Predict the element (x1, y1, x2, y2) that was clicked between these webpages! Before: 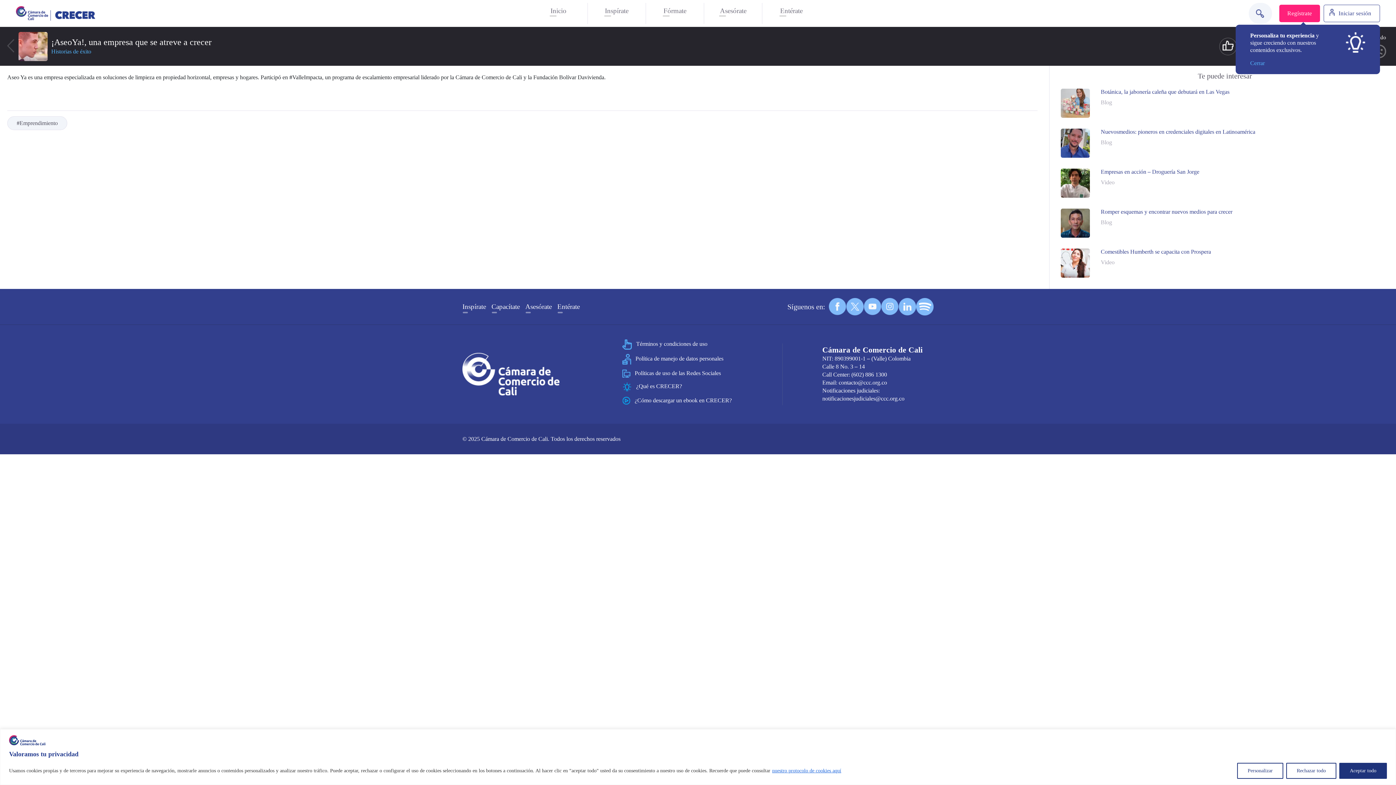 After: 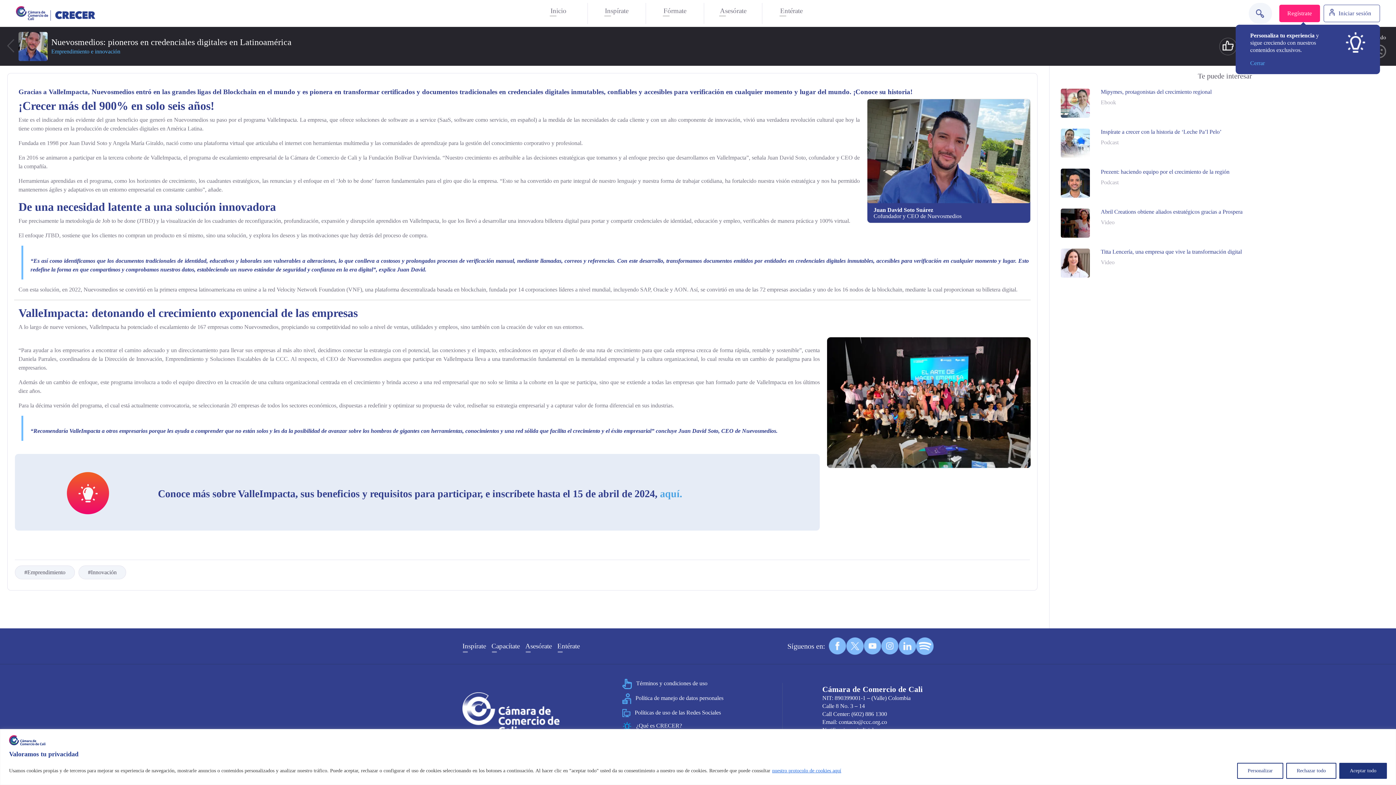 Action: label: Nuevosmedios: pioneros en credenciales digitales en Latinoamérica bbox: (1101, 128, 1255, 135)